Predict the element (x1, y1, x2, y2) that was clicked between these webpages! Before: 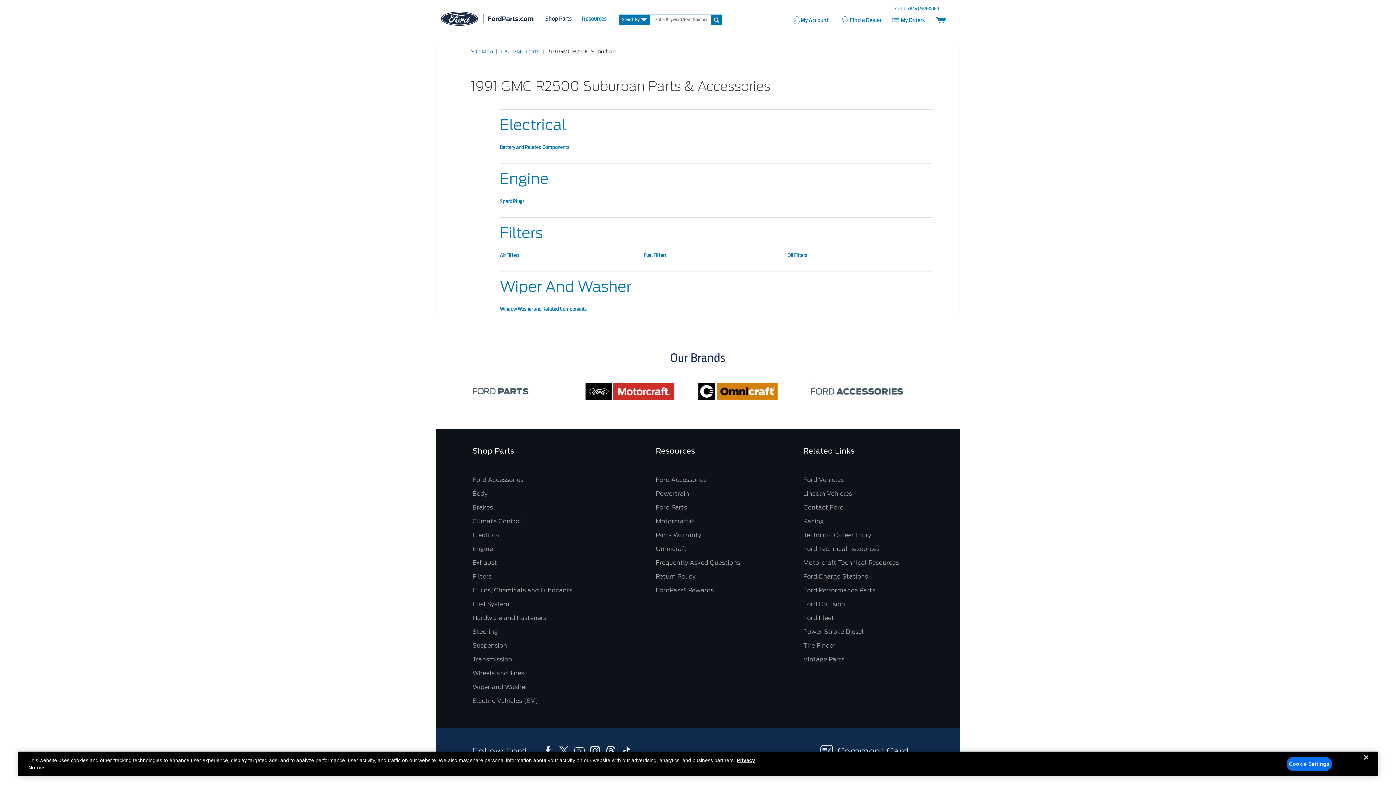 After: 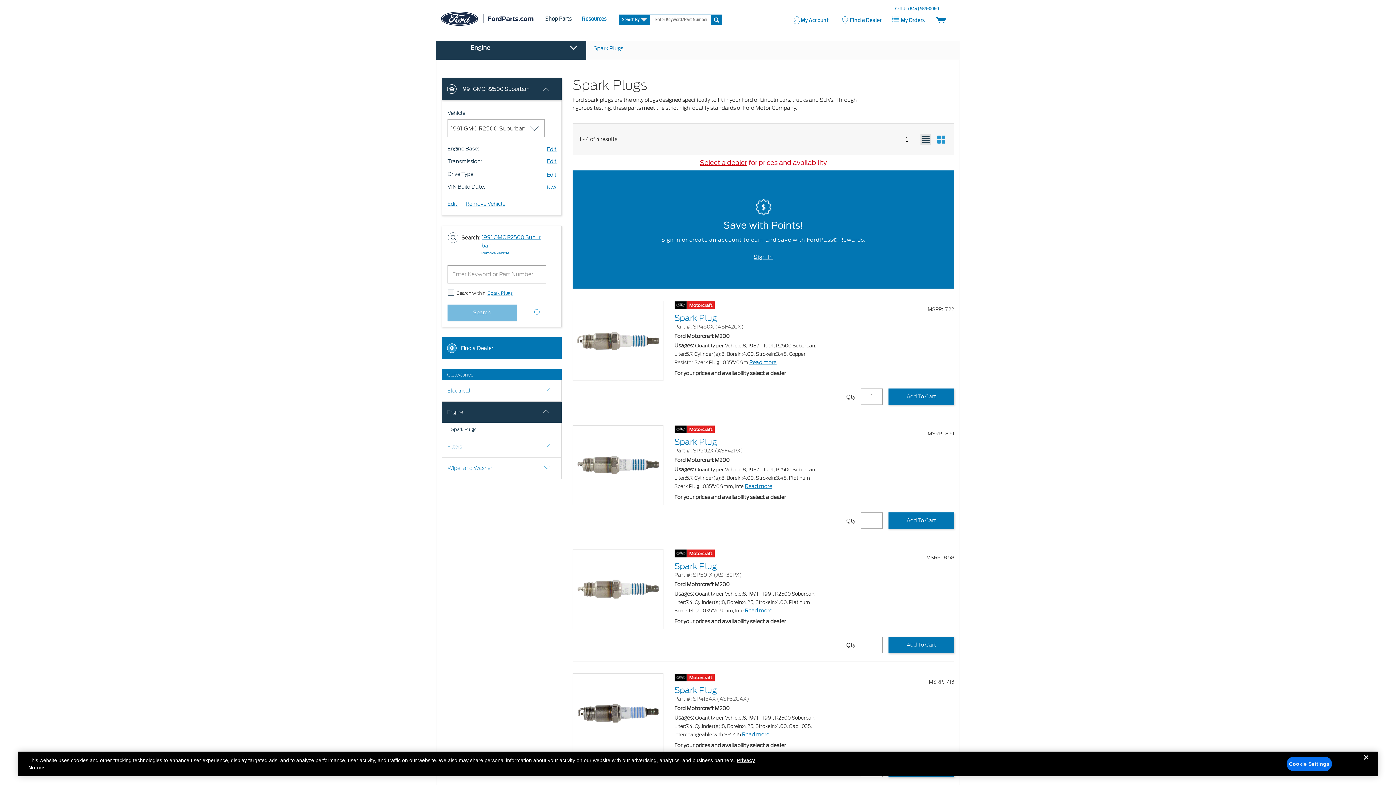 Action: bbox: (500, 199, 524, 204) label: Spark Plugs